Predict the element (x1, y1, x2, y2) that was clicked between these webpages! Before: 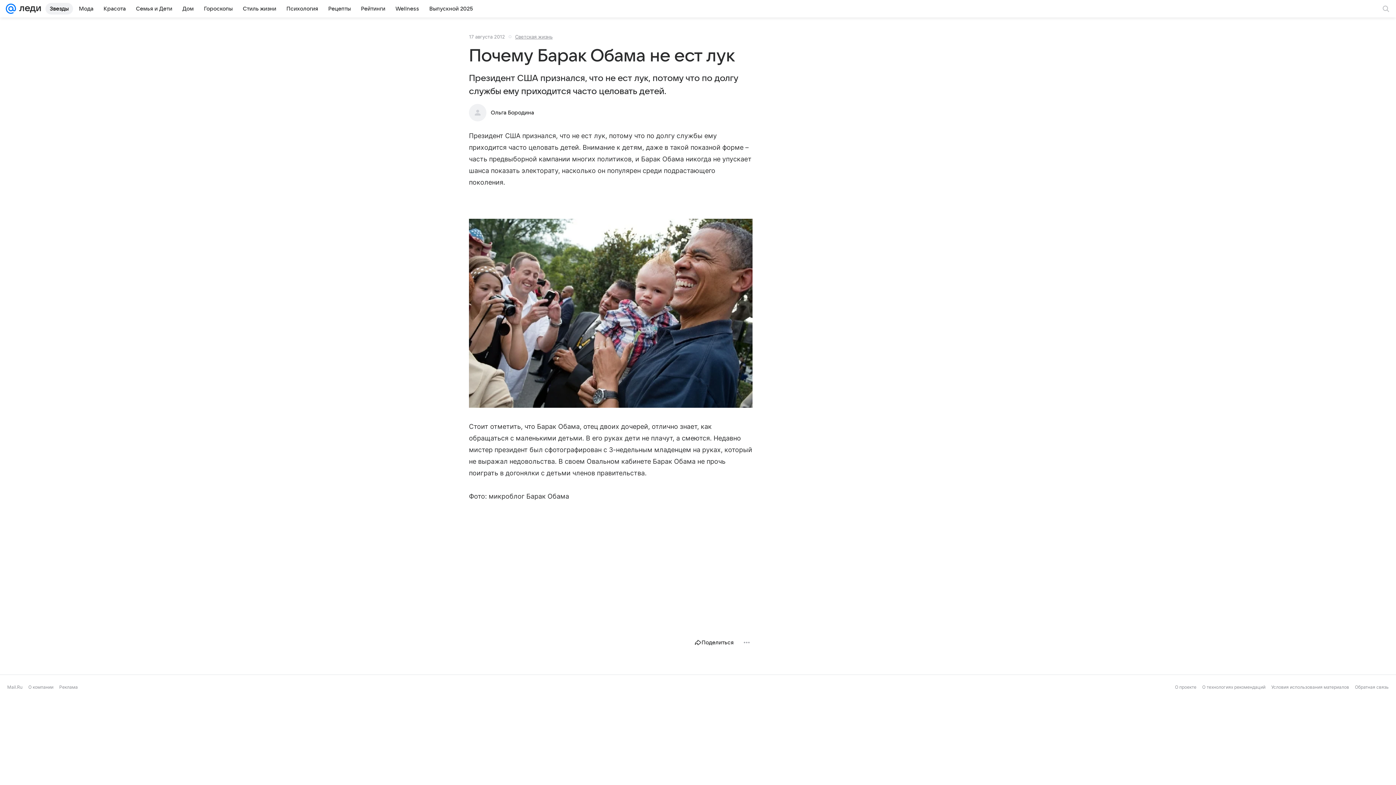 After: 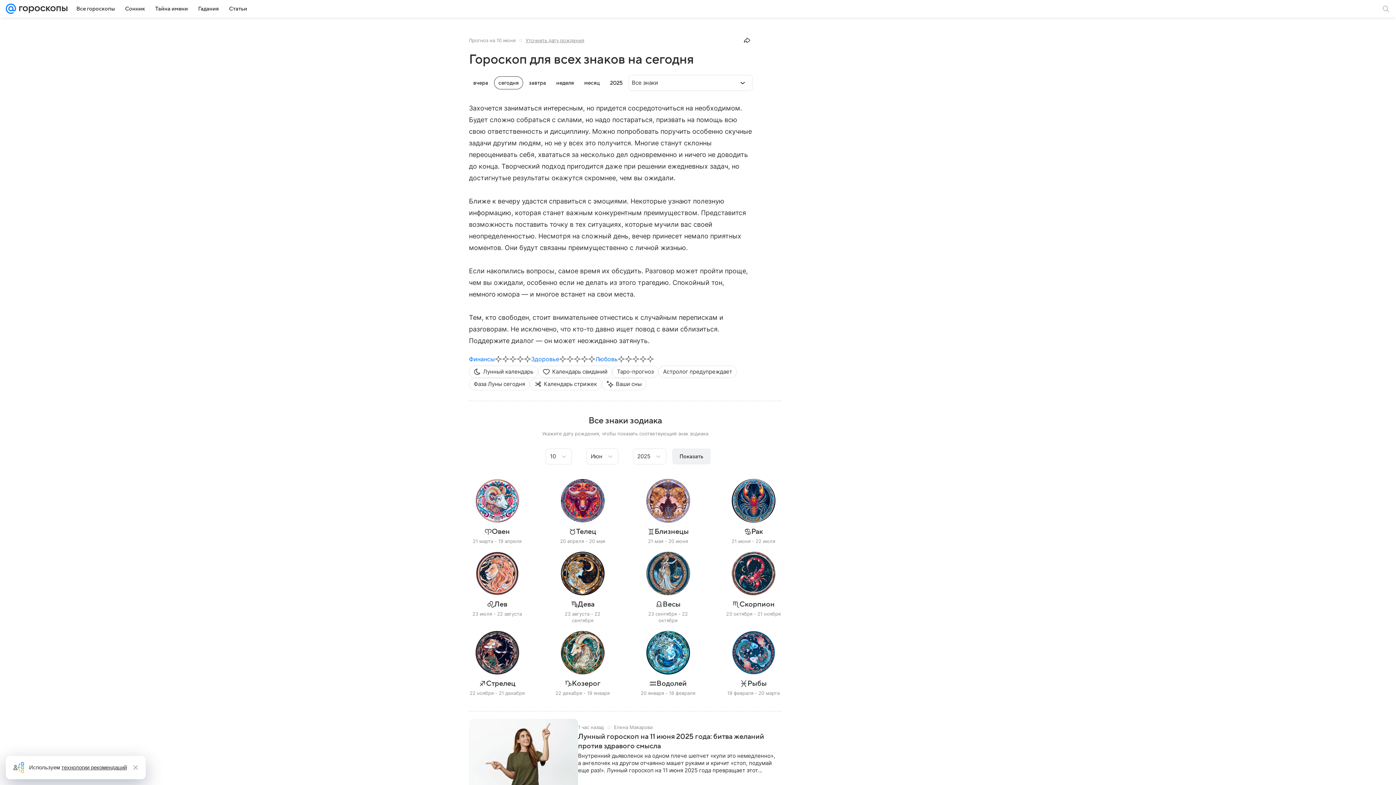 Action: bbox: (199, 2, 237, 14) label: Гороскопы